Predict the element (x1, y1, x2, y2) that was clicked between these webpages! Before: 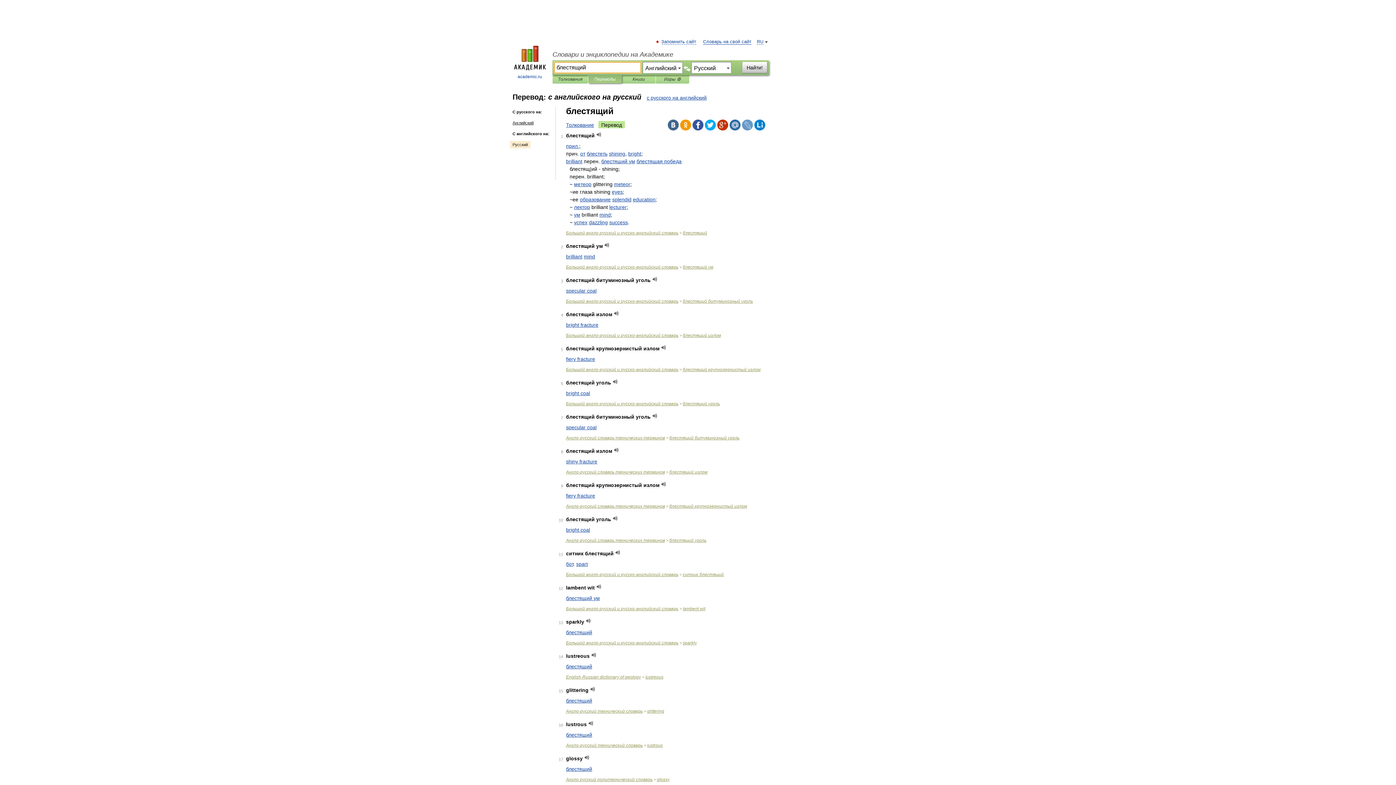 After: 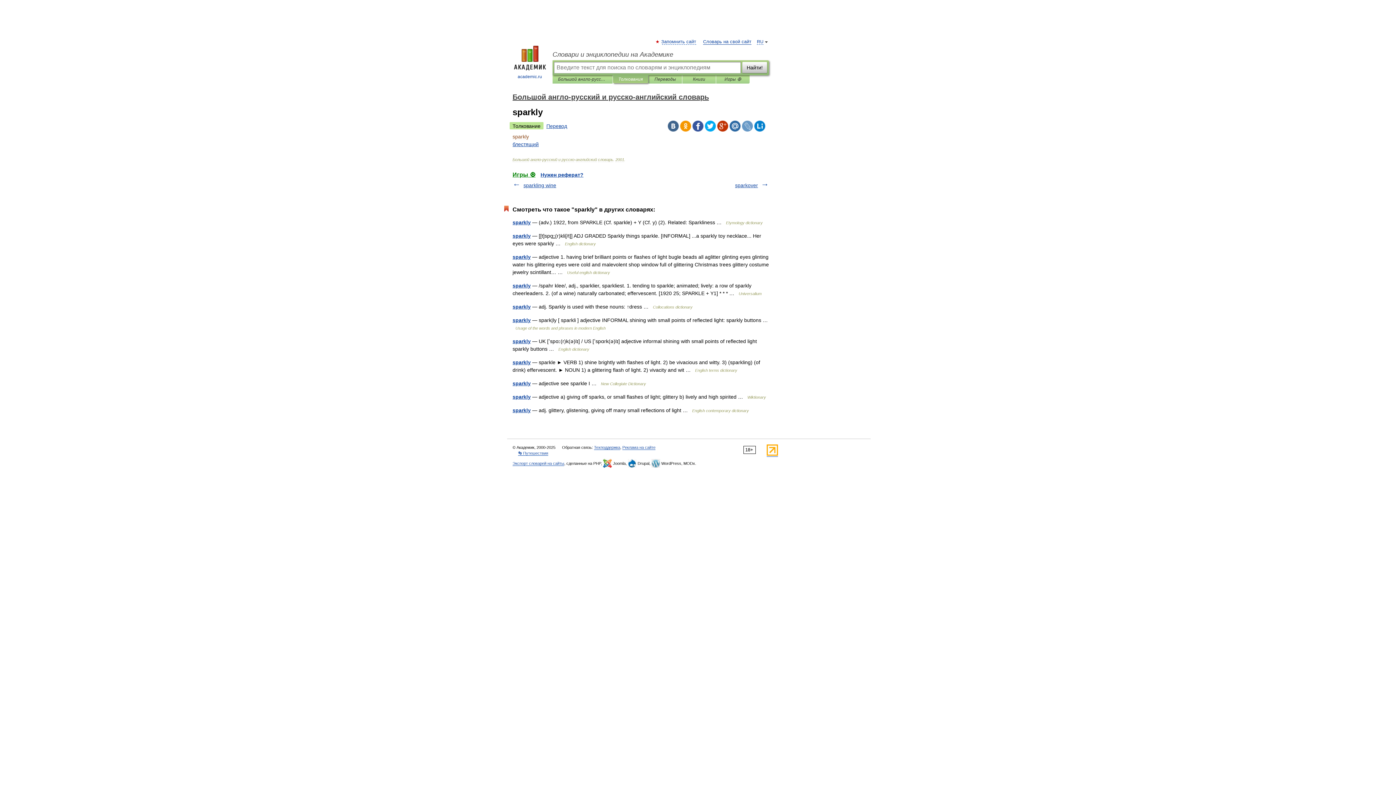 Action: label: sparkly bbox: (682, 640, 697, 645)